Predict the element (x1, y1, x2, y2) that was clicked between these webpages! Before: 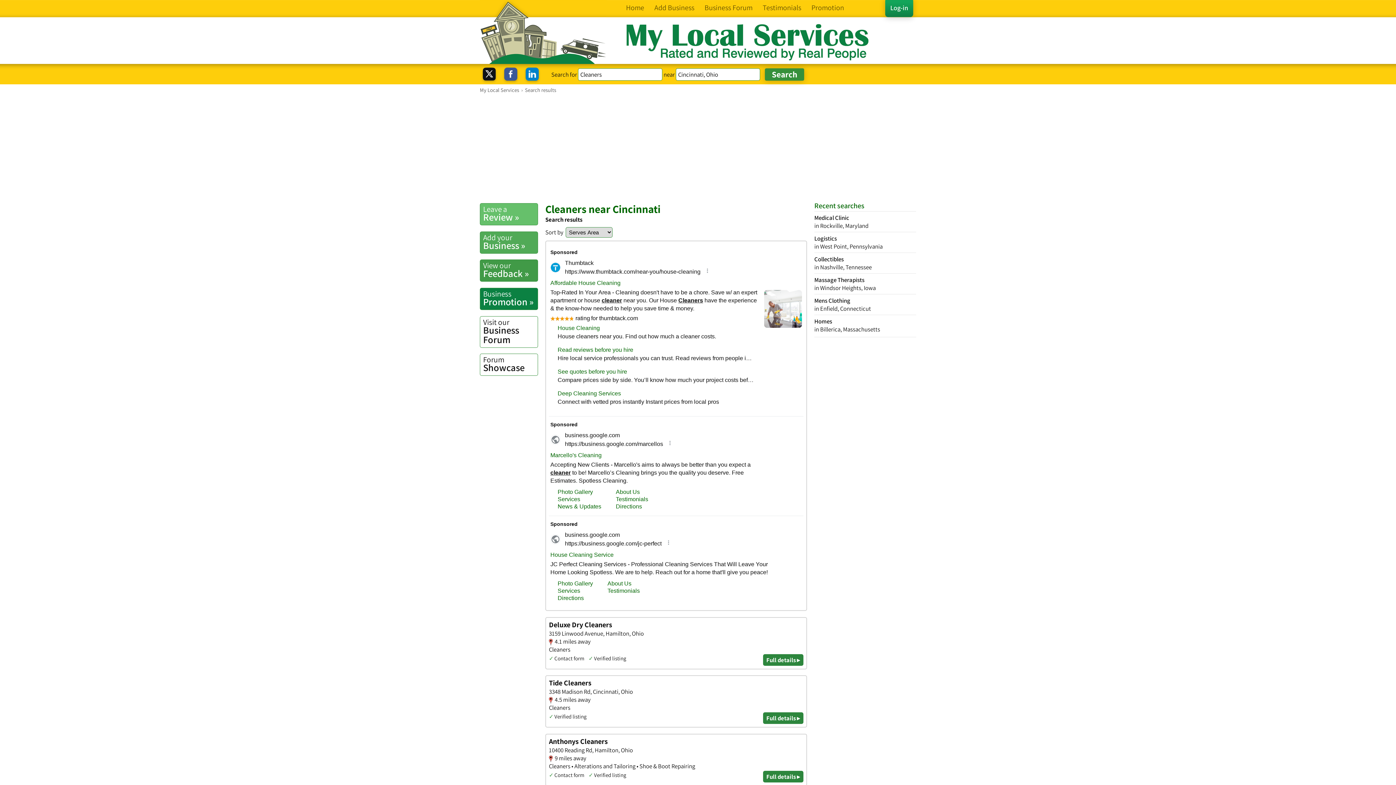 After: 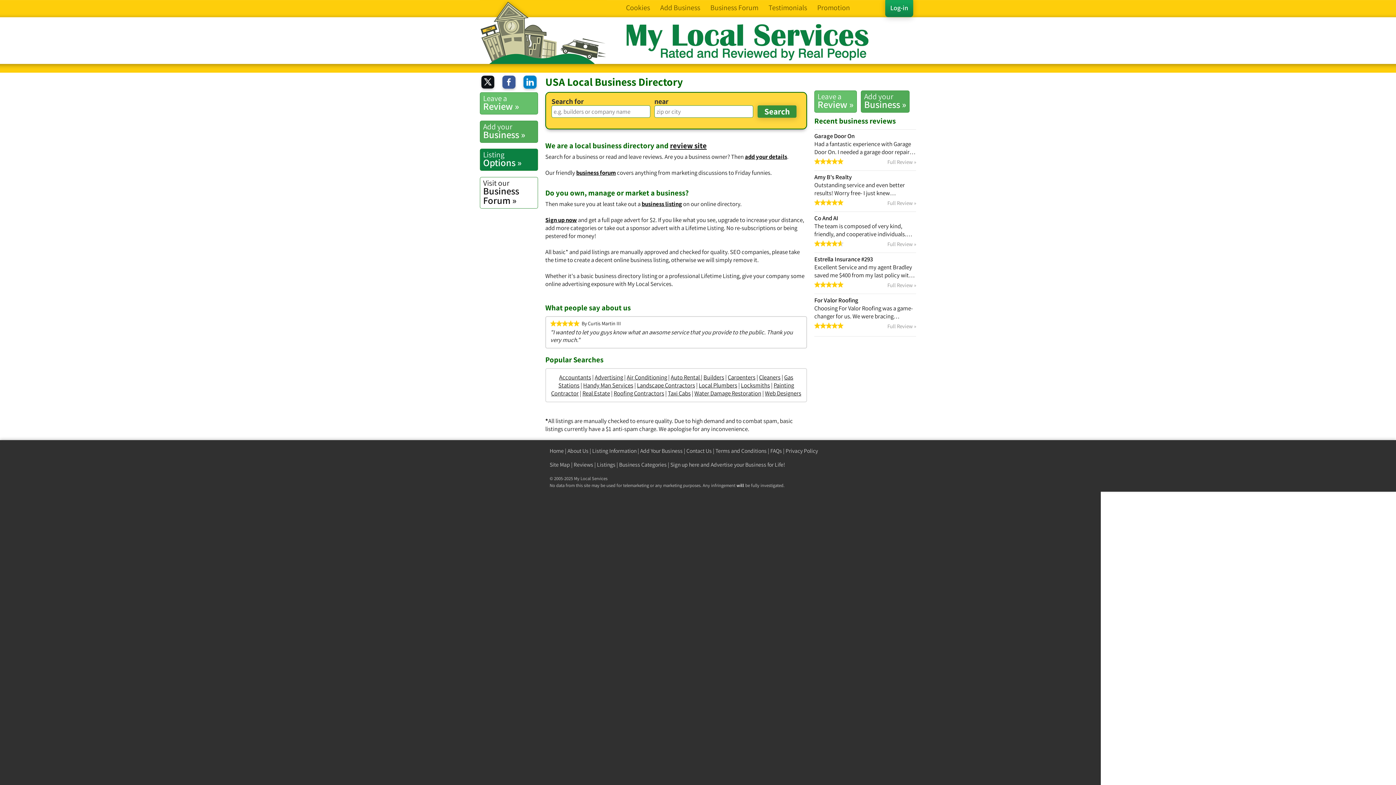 Action: label: My Local Services  bbox: (480, 86, 520, 93)